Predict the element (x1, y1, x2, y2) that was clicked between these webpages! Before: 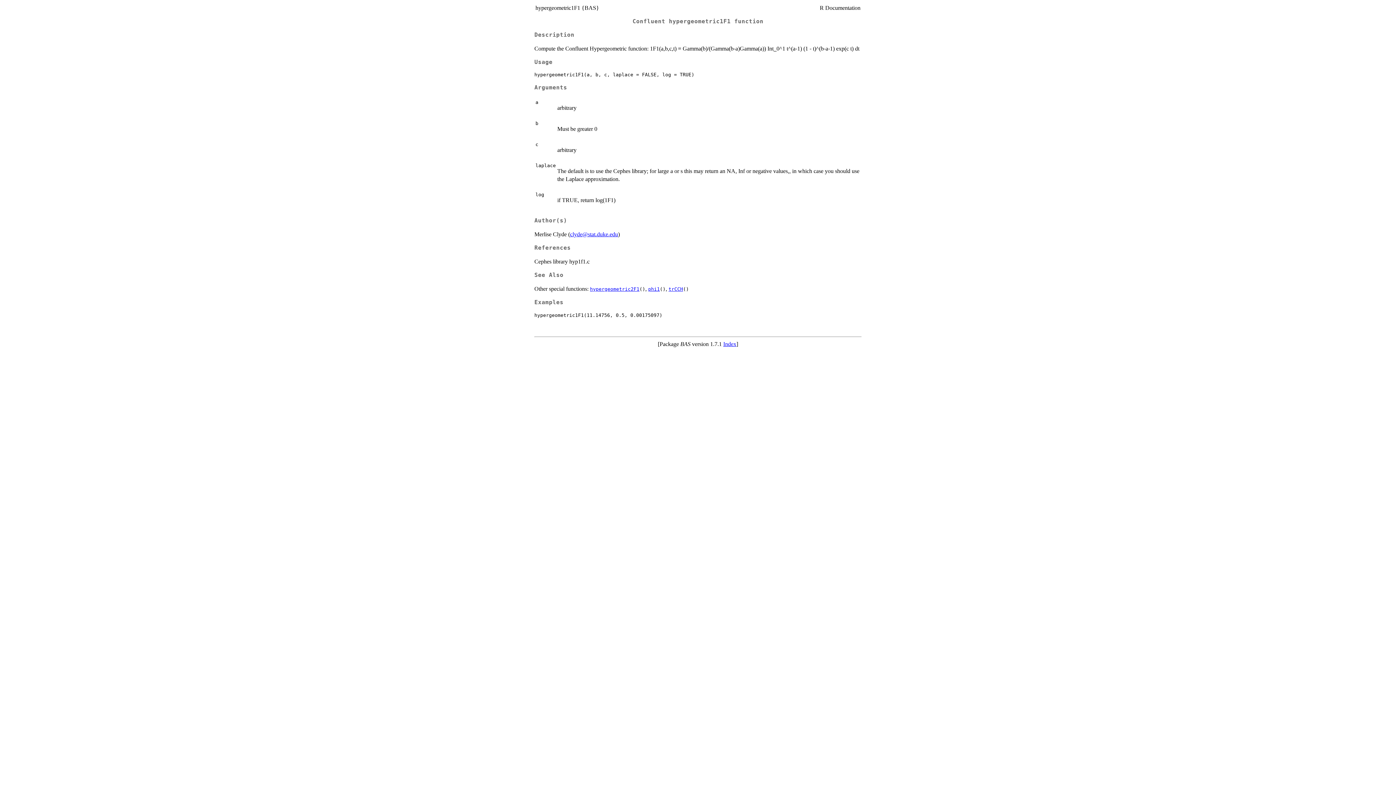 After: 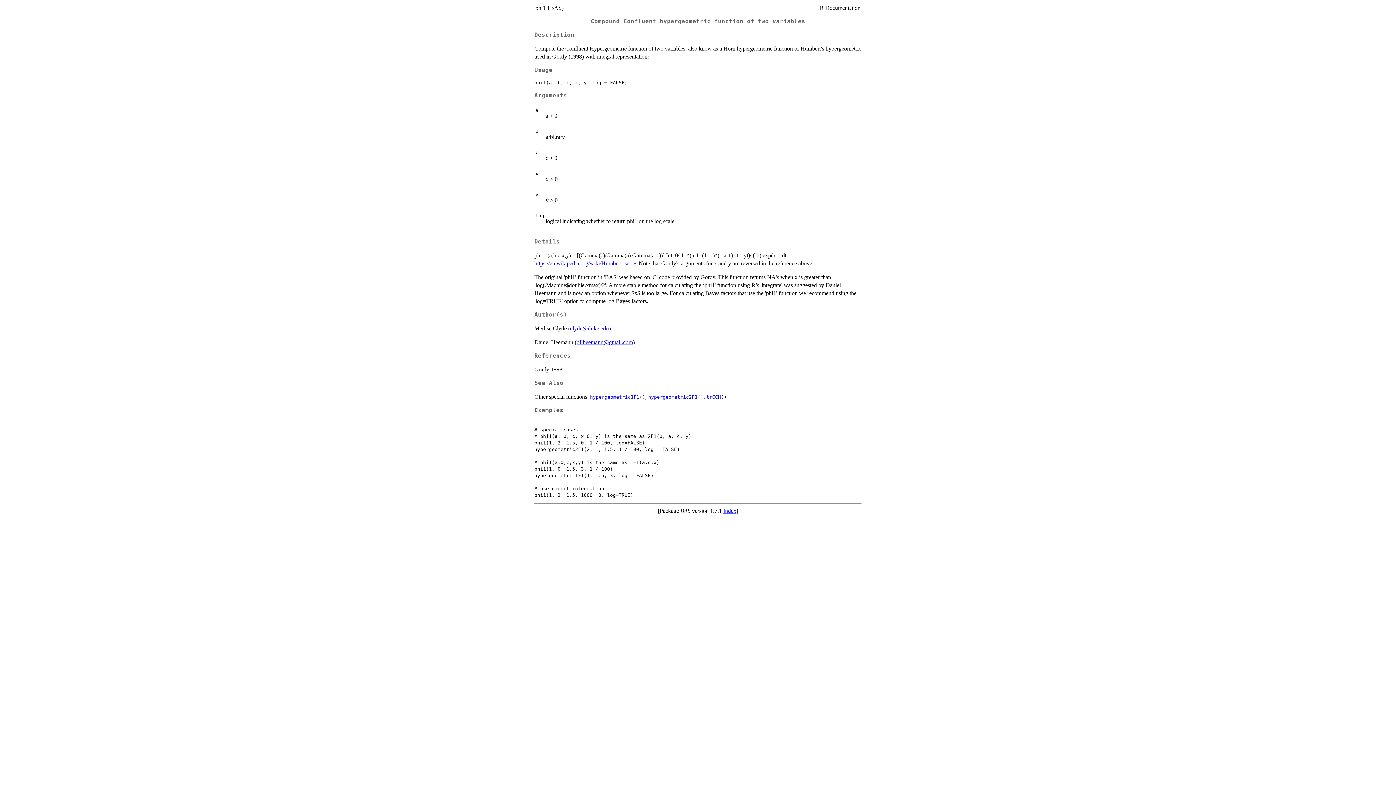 Action: label: phi1 bbox: (648, 286, 660, 291)